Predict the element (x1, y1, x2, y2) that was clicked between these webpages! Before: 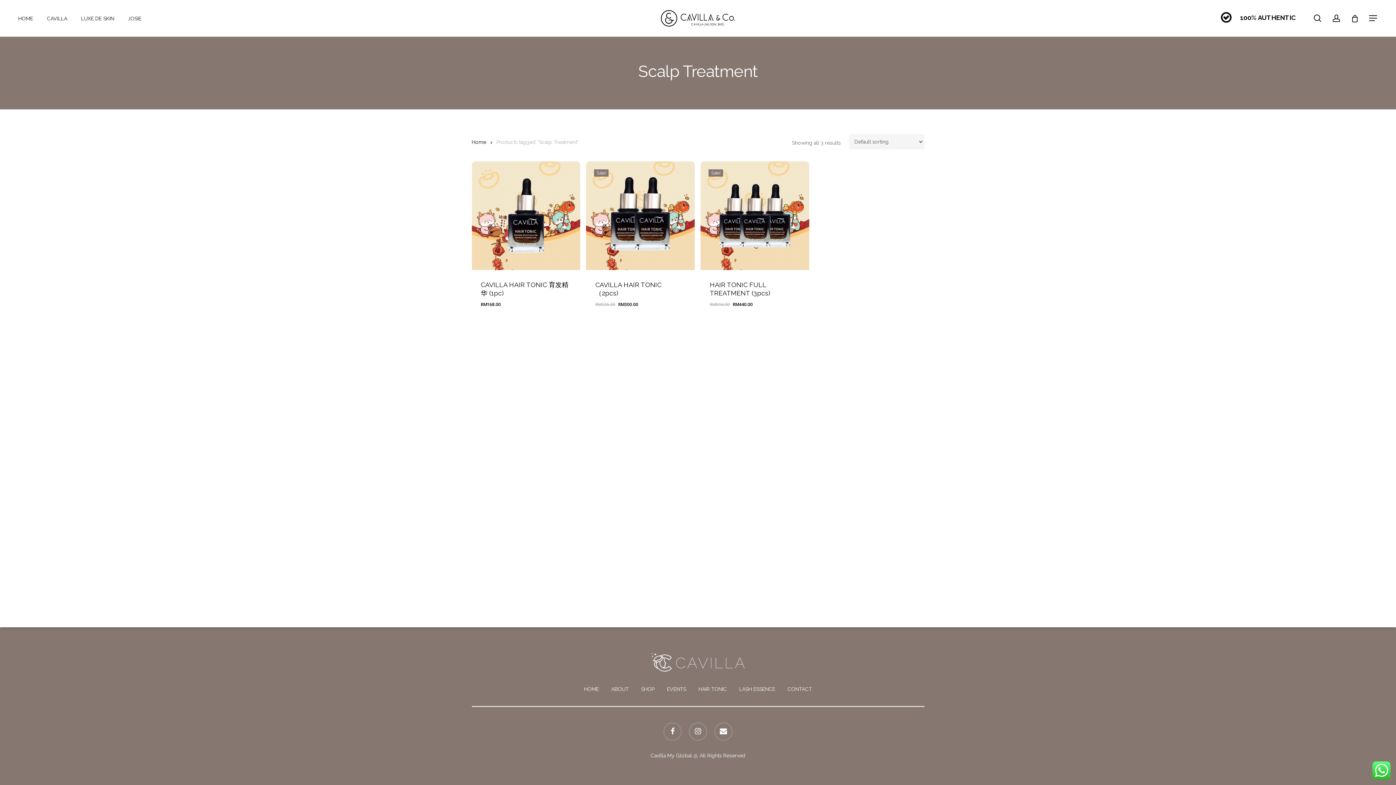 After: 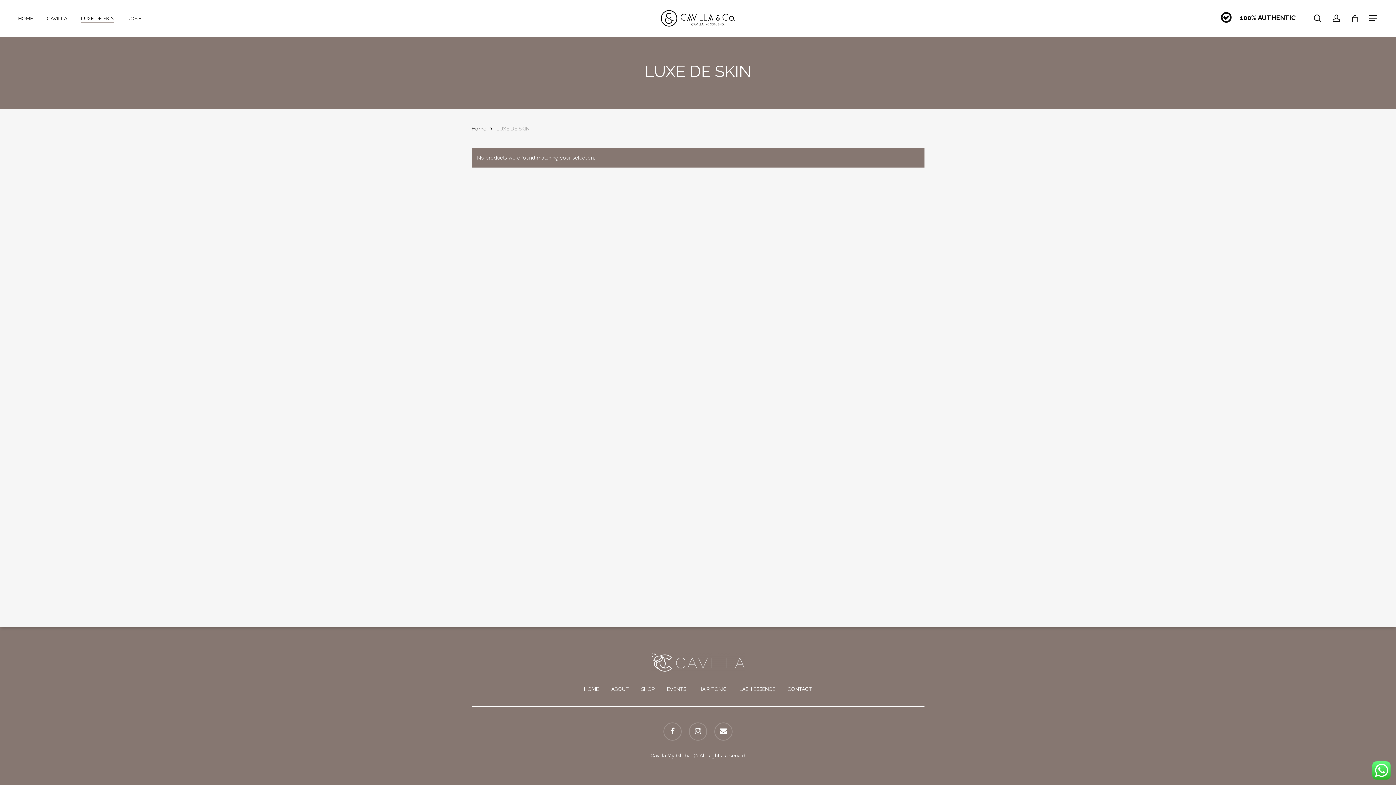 Action: label: LUXE DE SKIN bbox: (81, 14, 114, 22)